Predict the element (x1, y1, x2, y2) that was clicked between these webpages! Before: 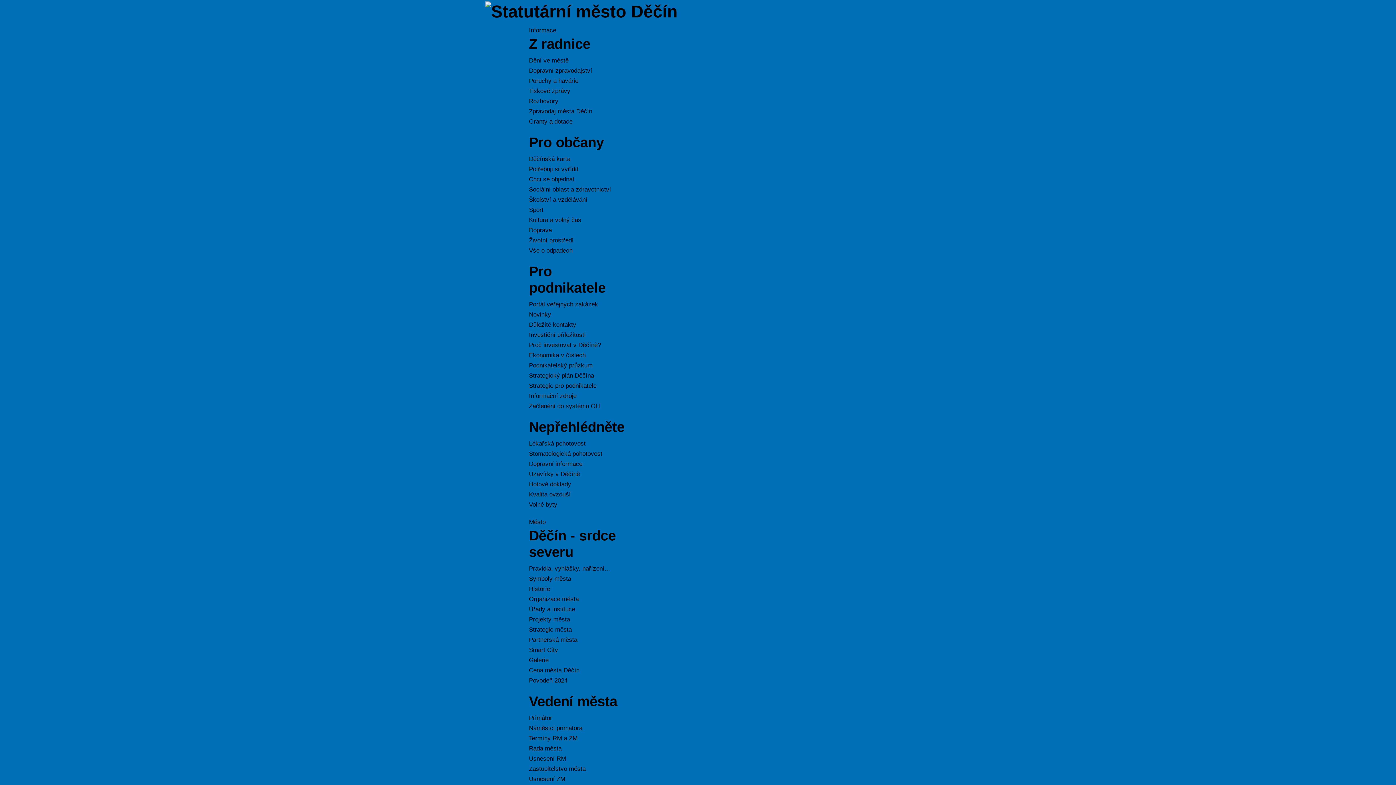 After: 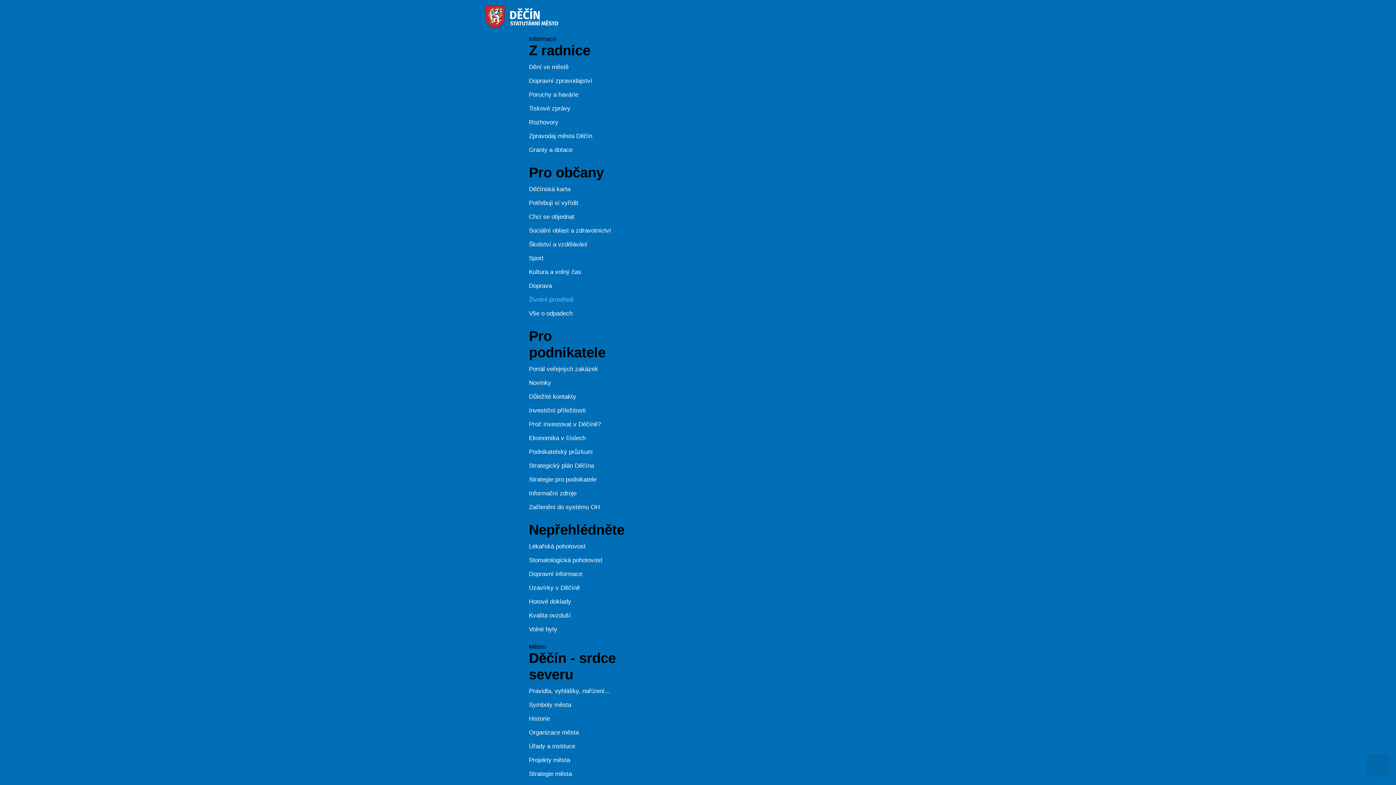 Action: bbox: (529, 235, 630, 245) label: Životní prostředí